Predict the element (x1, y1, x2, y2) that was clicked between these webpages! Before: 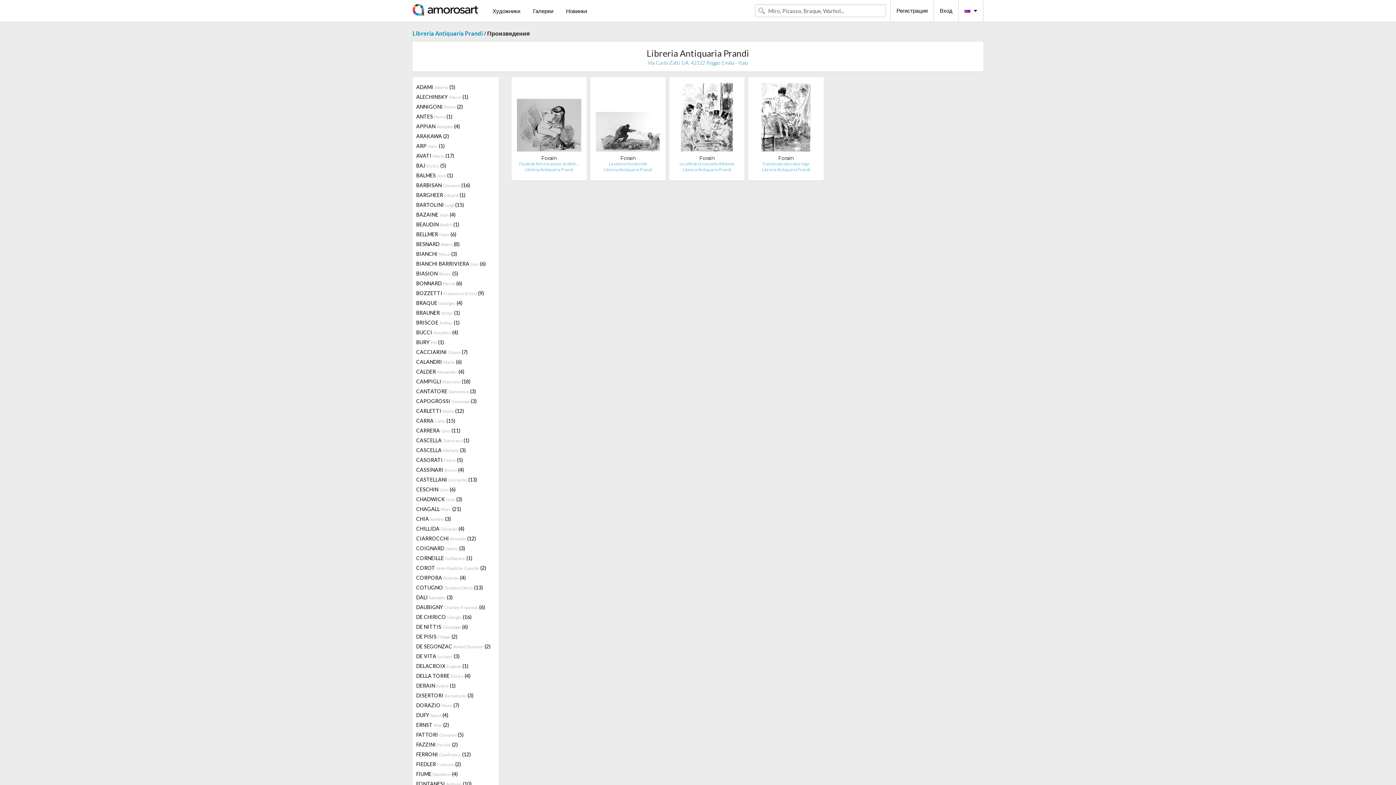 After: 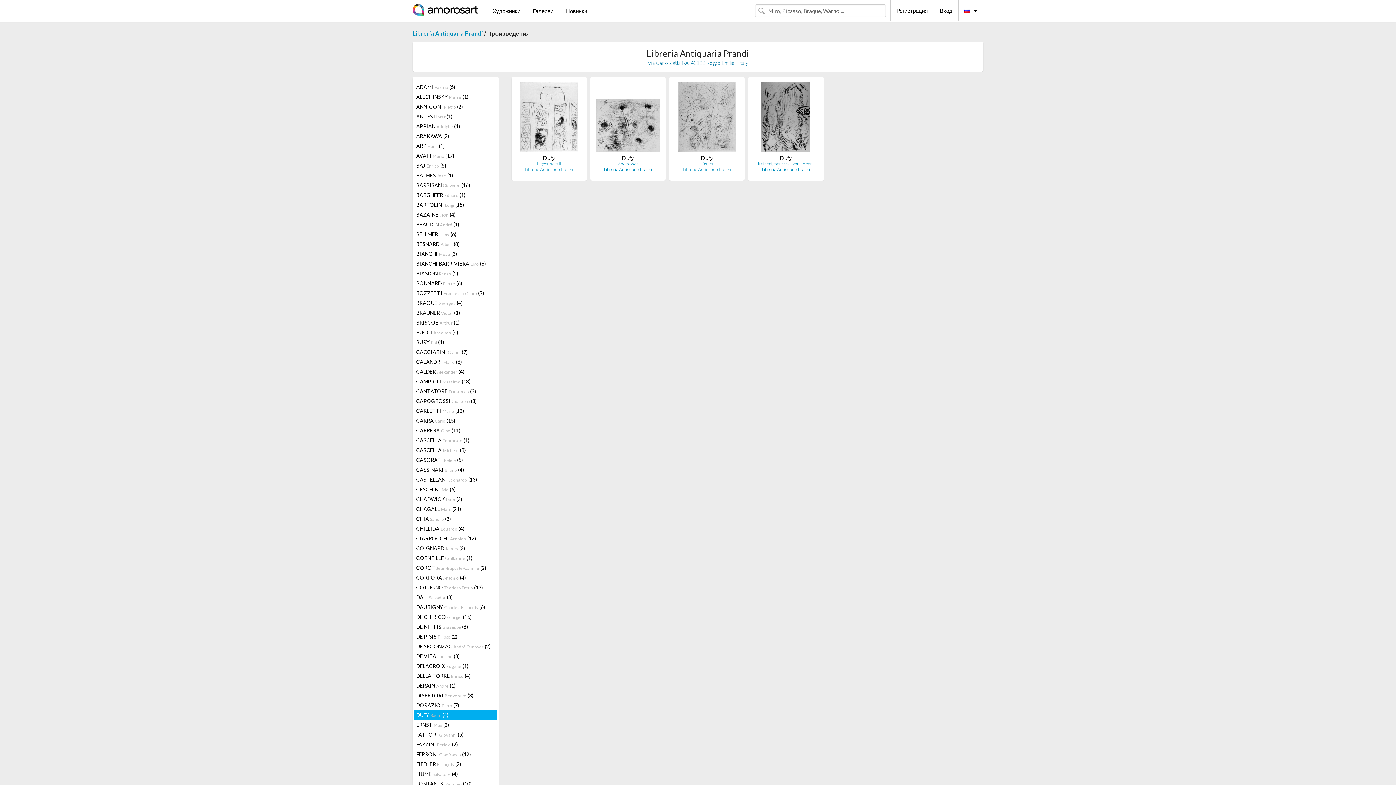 Action: label: DUFY Raoul (4) bbox: (414, 710, 496, 720)